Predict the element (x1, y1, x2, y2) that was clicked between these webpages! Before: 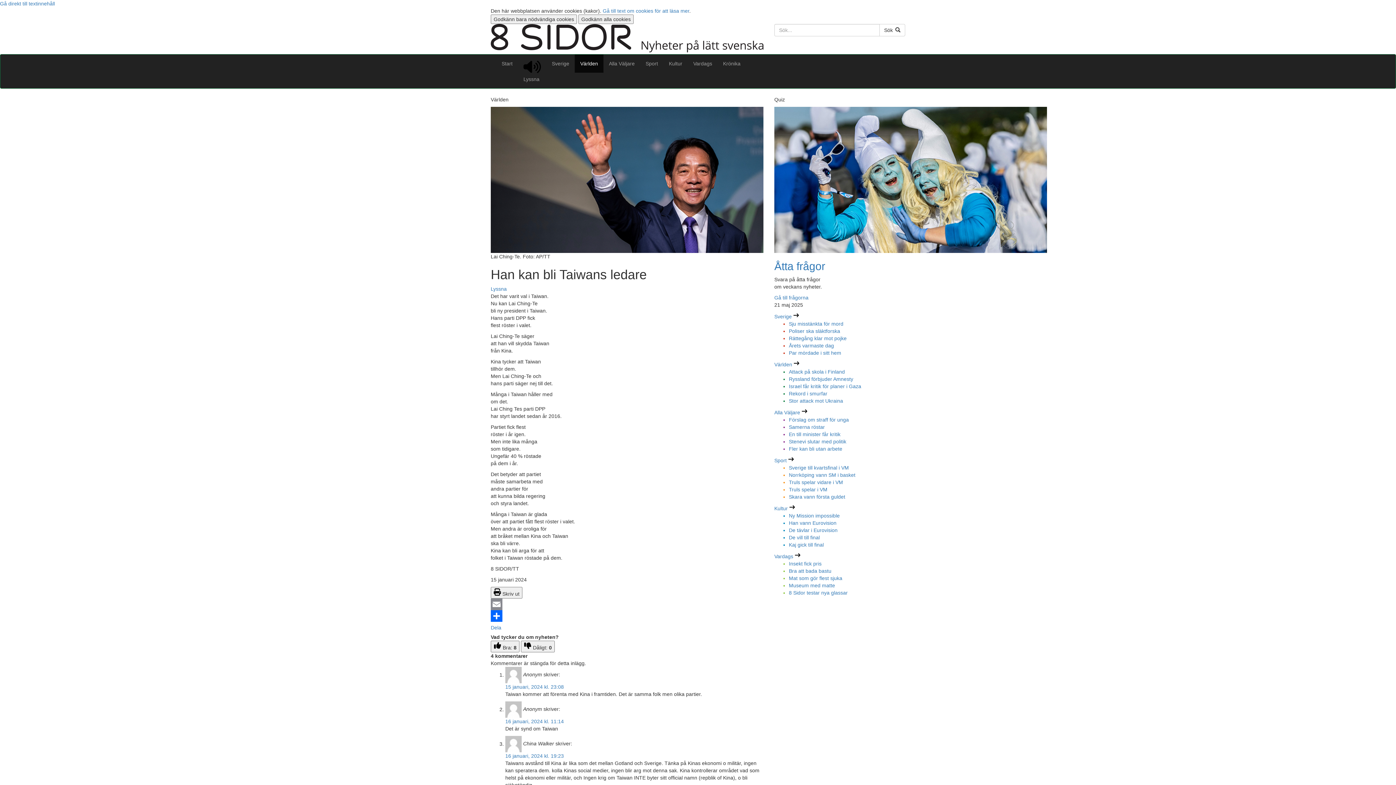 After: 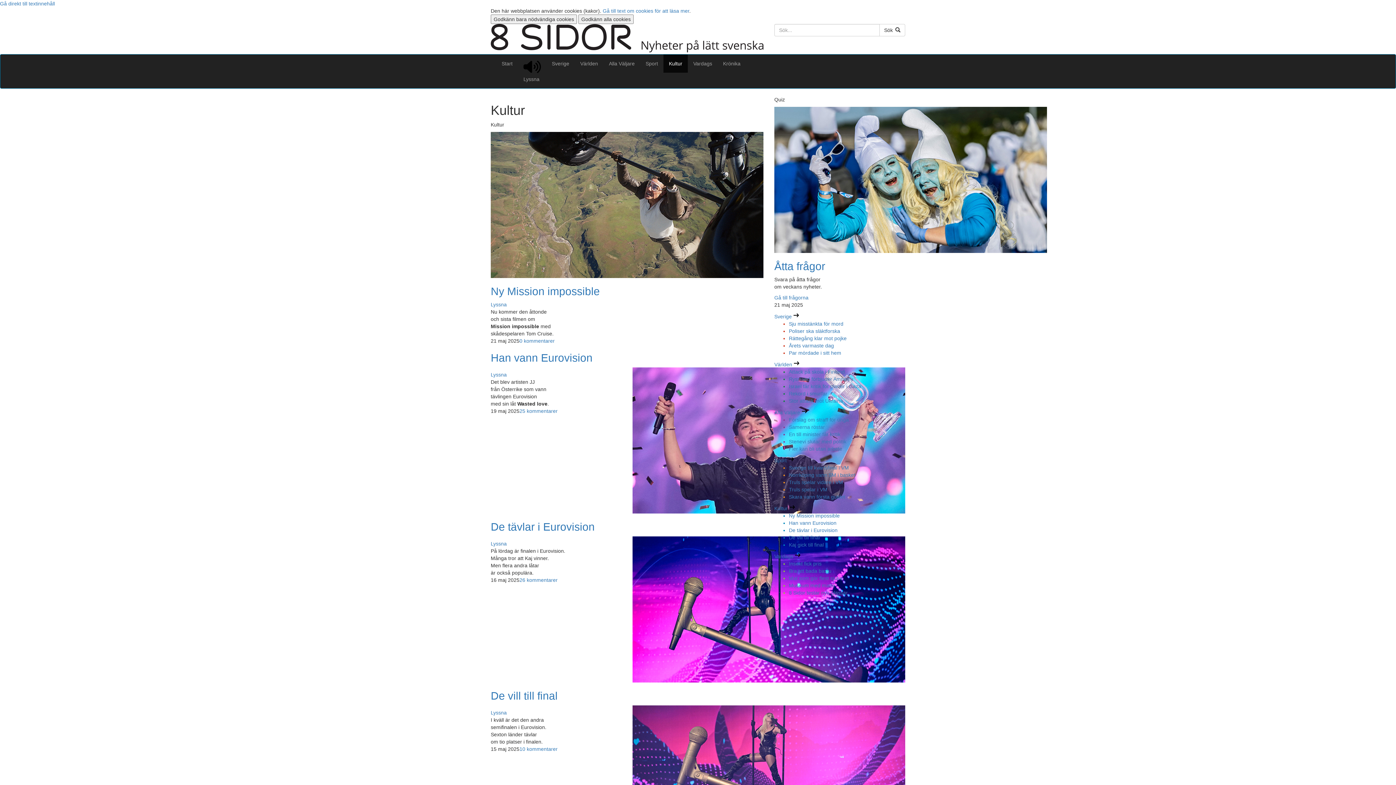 Action: label: Kultur bbox: (663, 54, 688, 72)